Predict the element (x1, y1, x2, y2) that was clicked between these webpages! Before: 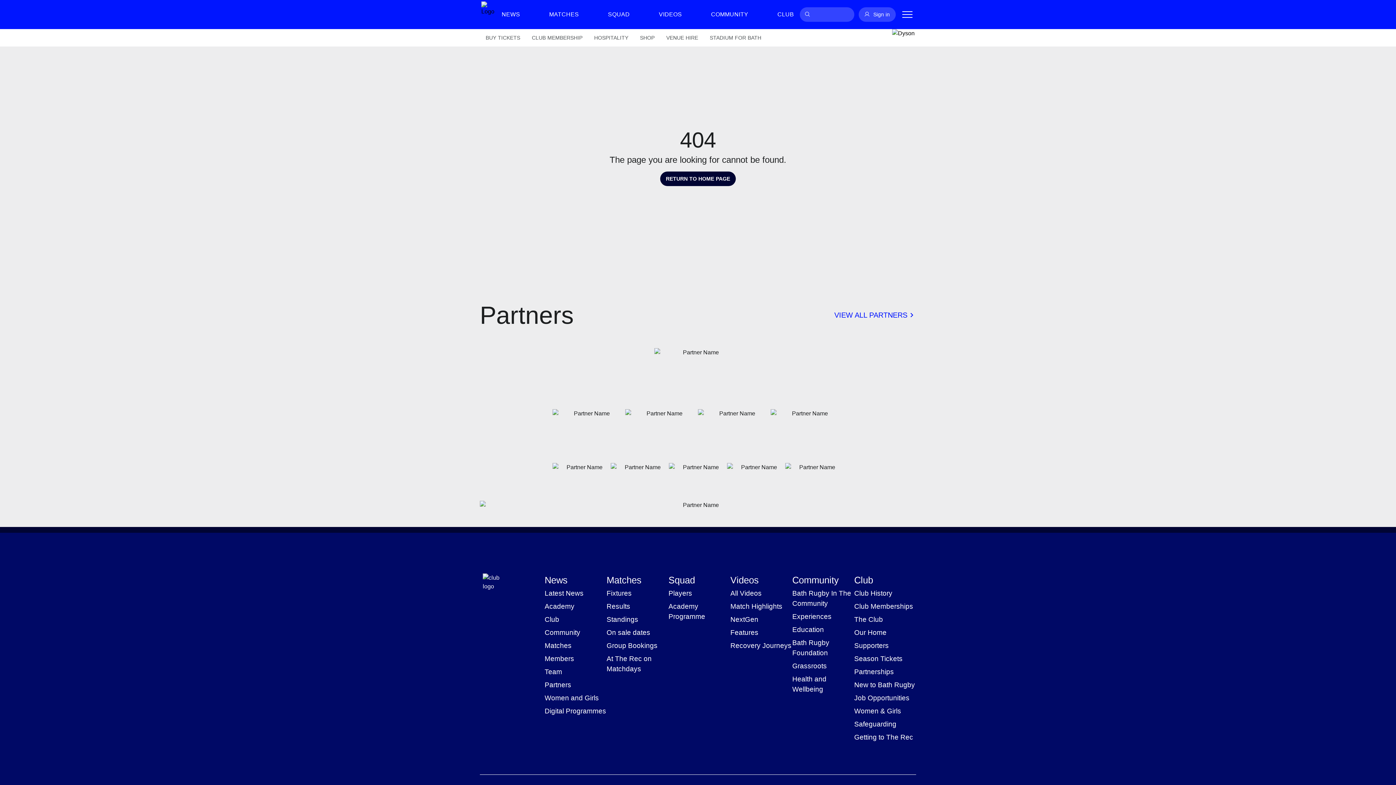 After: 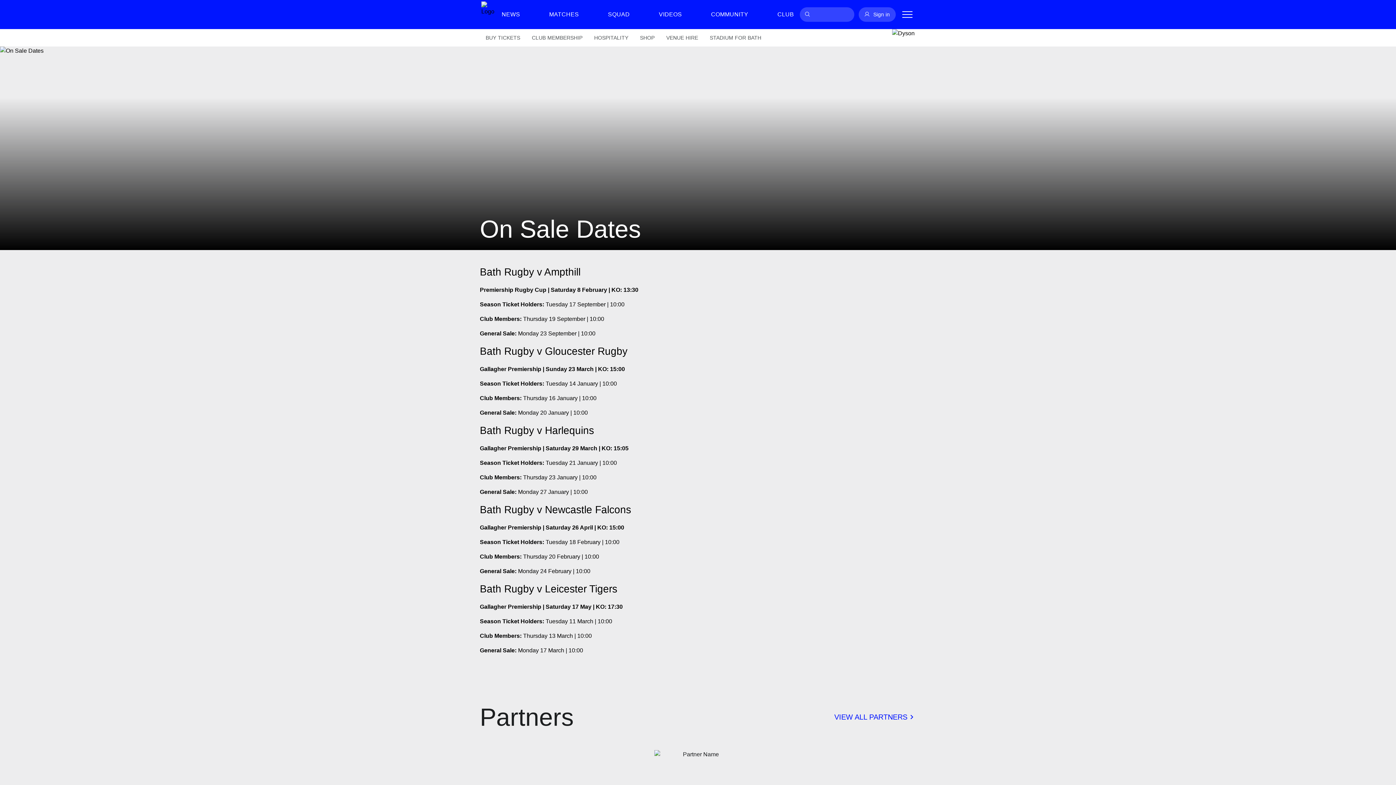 Action: bbox: (606, 629, 650, 636) label: On sale dates